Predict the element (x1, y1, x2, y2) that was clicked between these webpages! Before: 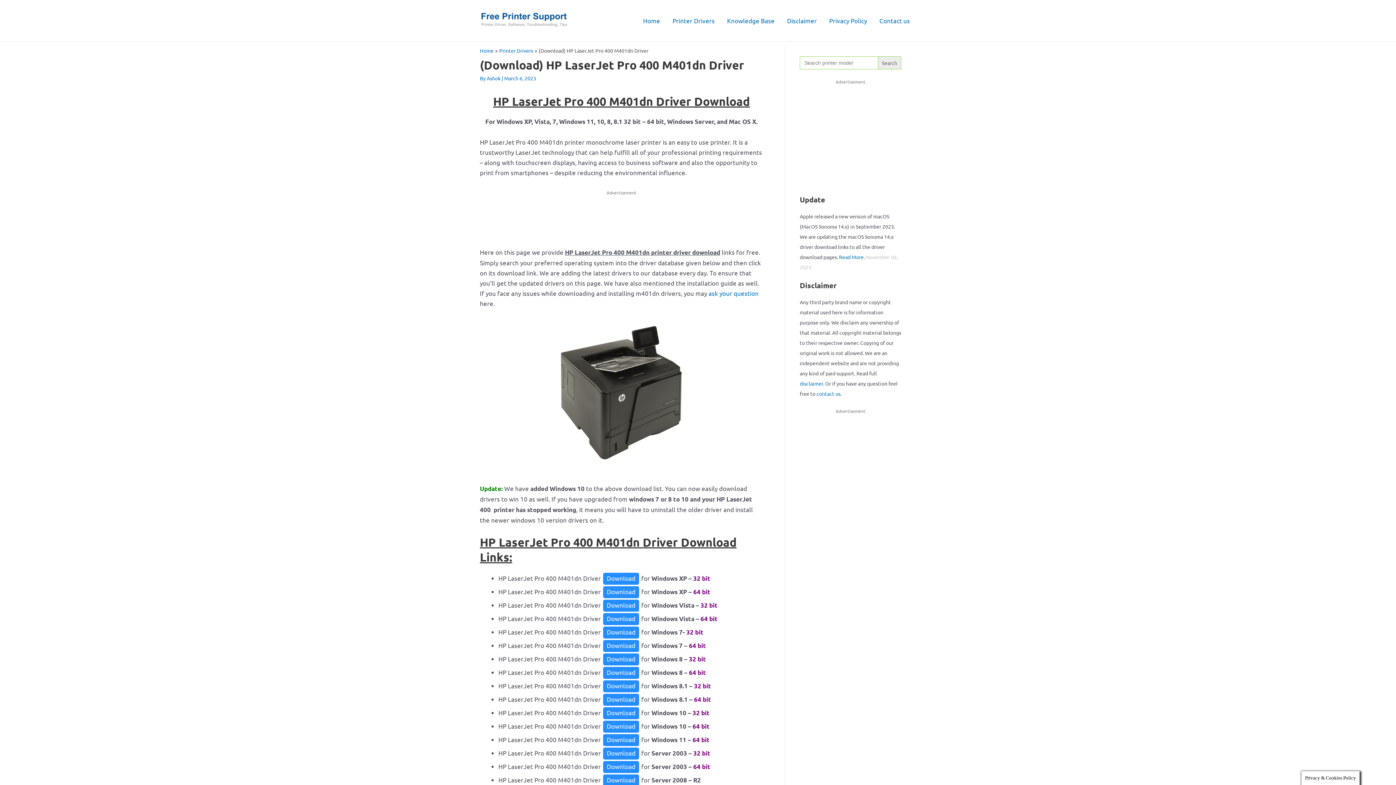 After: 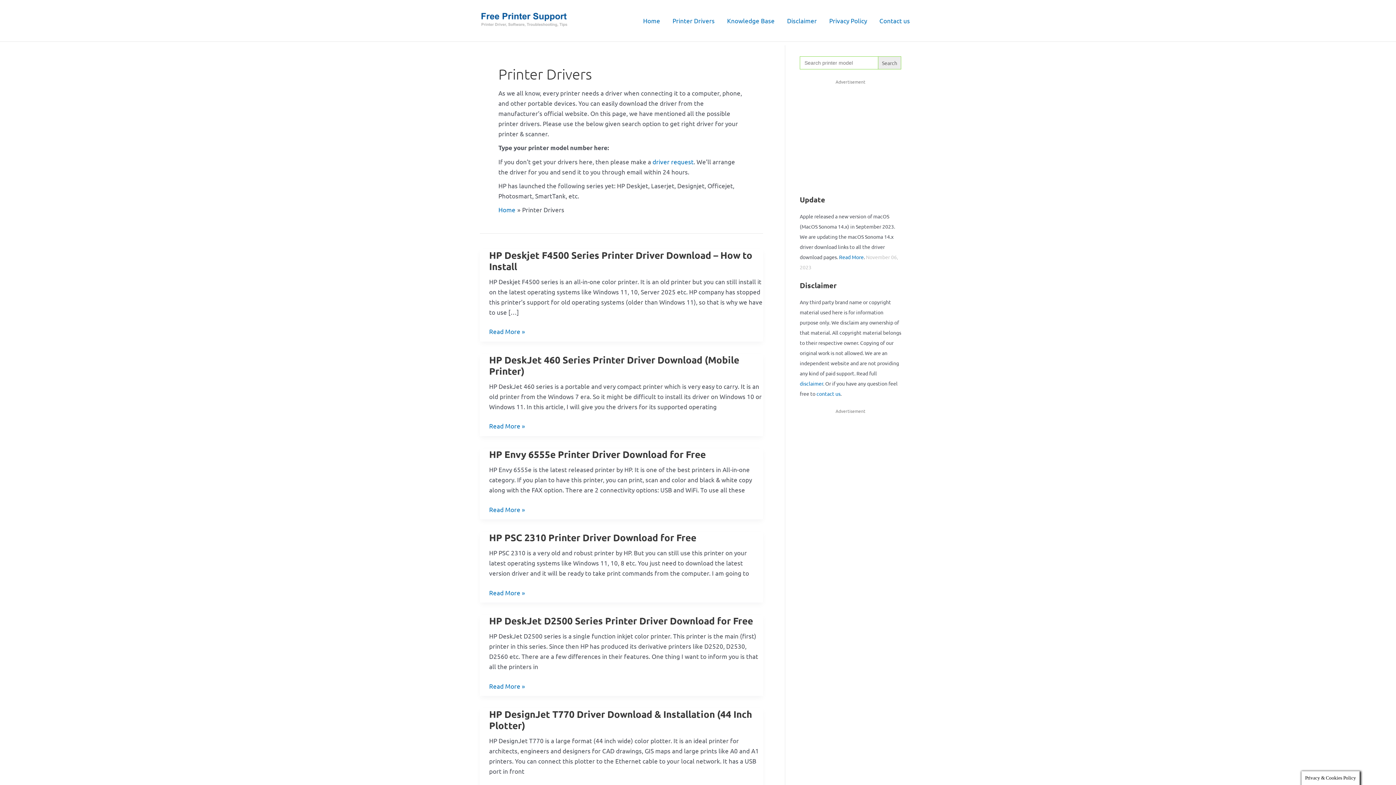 Action: bbox: (499, 47, 533, 53) label: Printer Drivers